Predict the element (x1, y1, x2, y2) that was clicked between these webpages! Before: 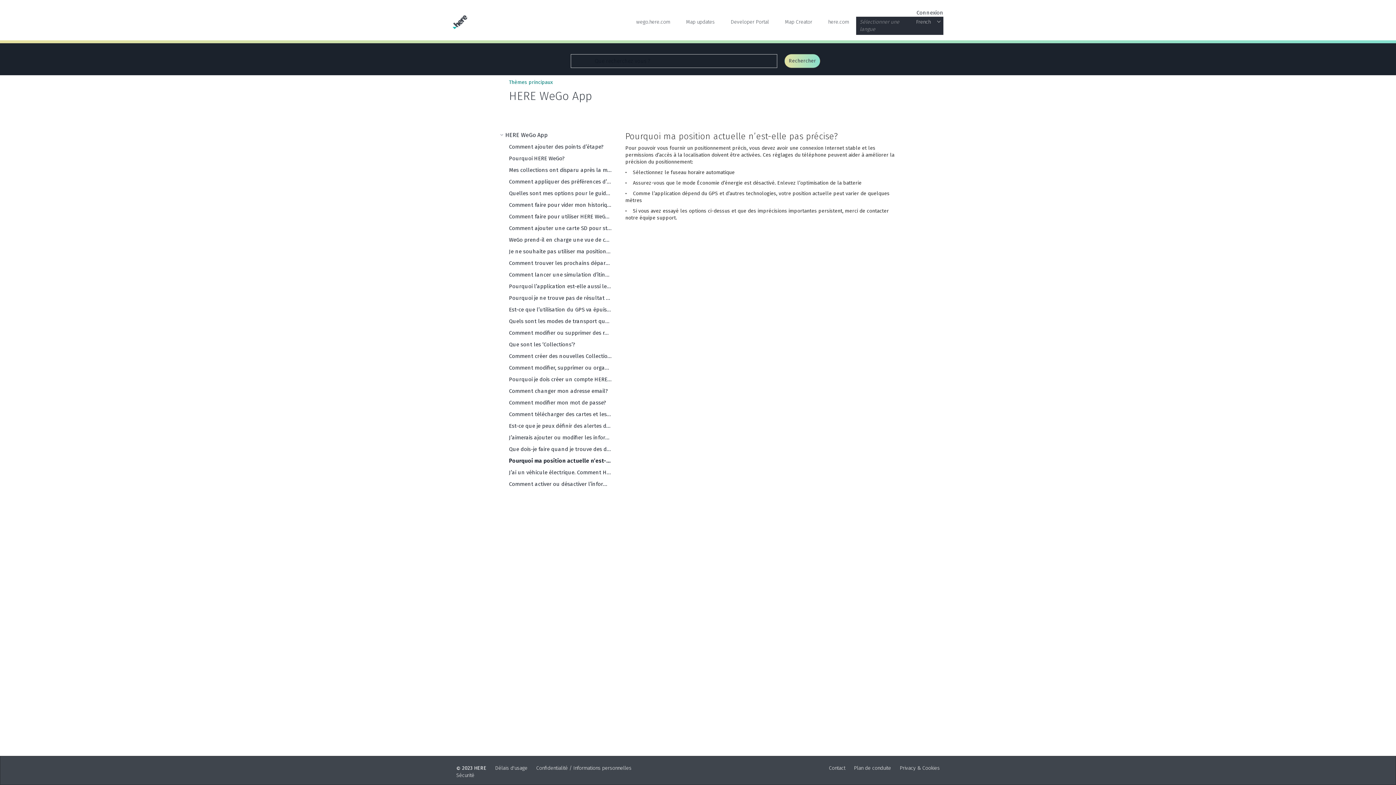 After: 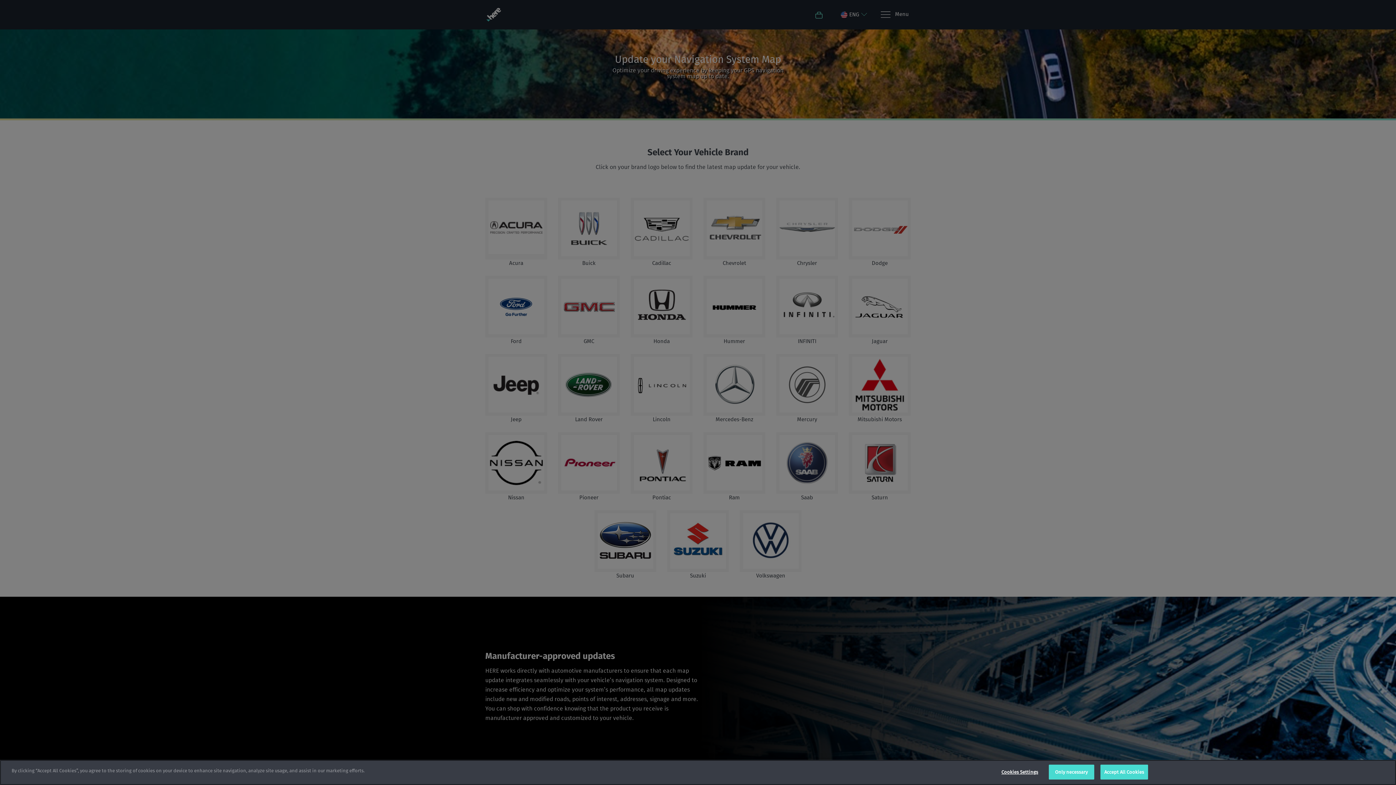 Action: label: Map updates bbox: (686, 18, 714, 25)